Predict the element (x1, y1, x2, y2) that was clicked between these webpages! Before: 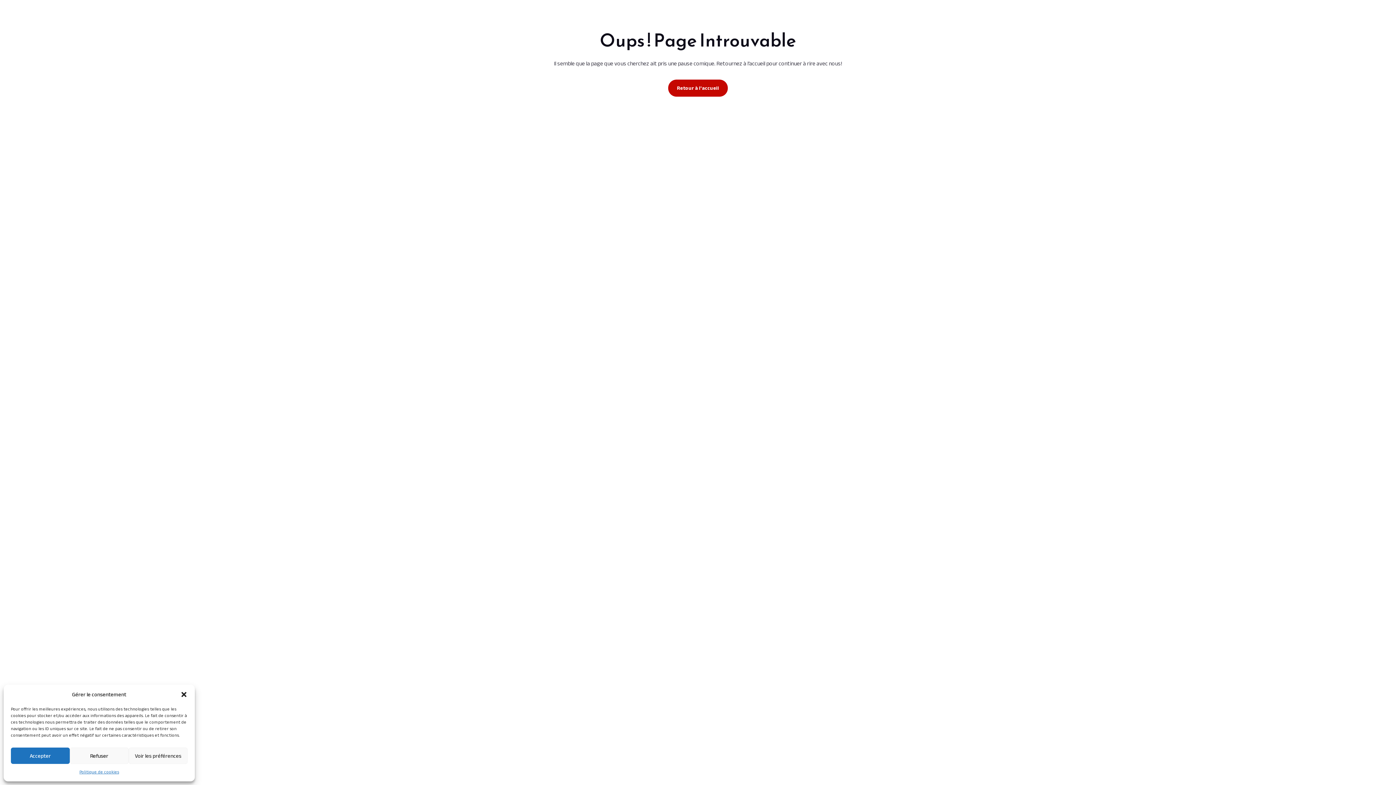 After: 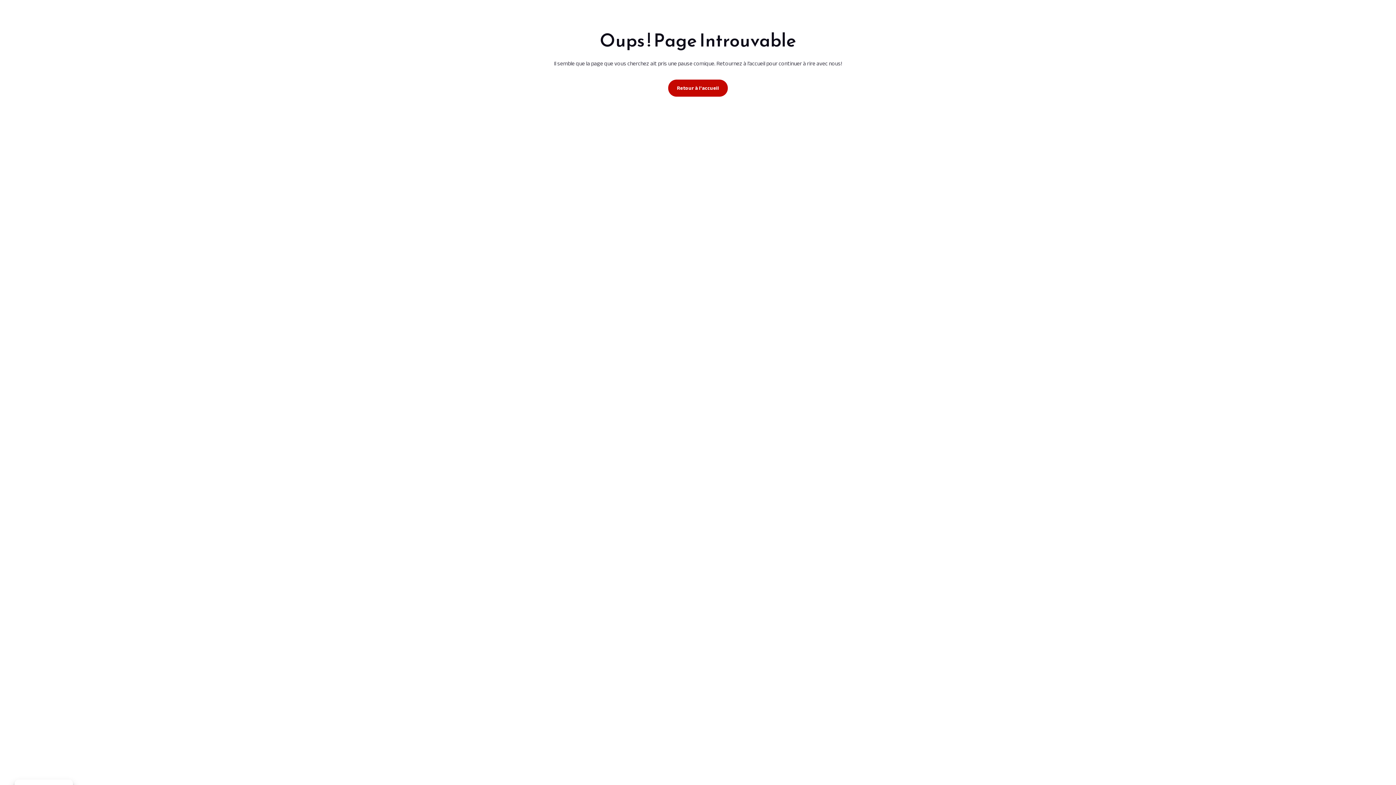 Action: bbox: (180, 691, 187, 698) label: Fermer la boîte de dialogue